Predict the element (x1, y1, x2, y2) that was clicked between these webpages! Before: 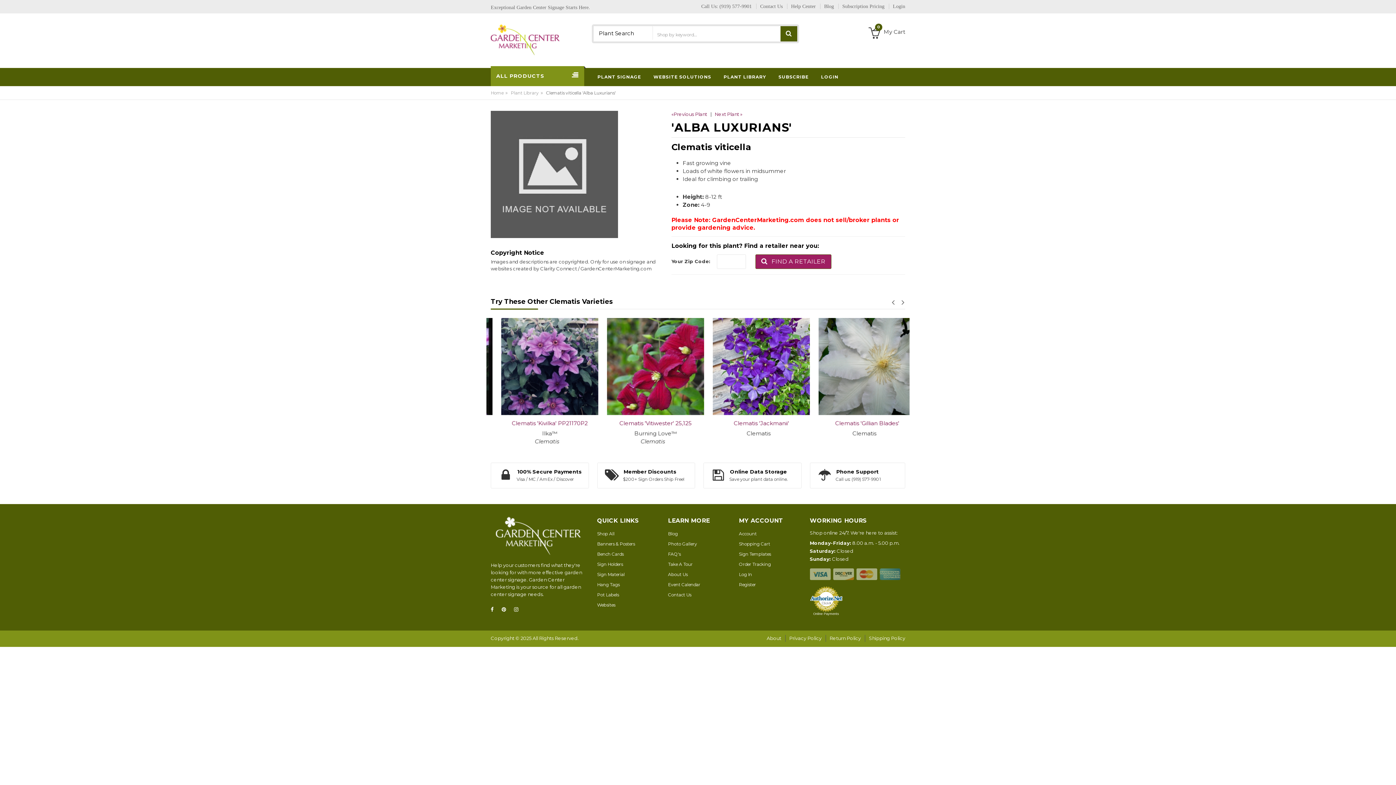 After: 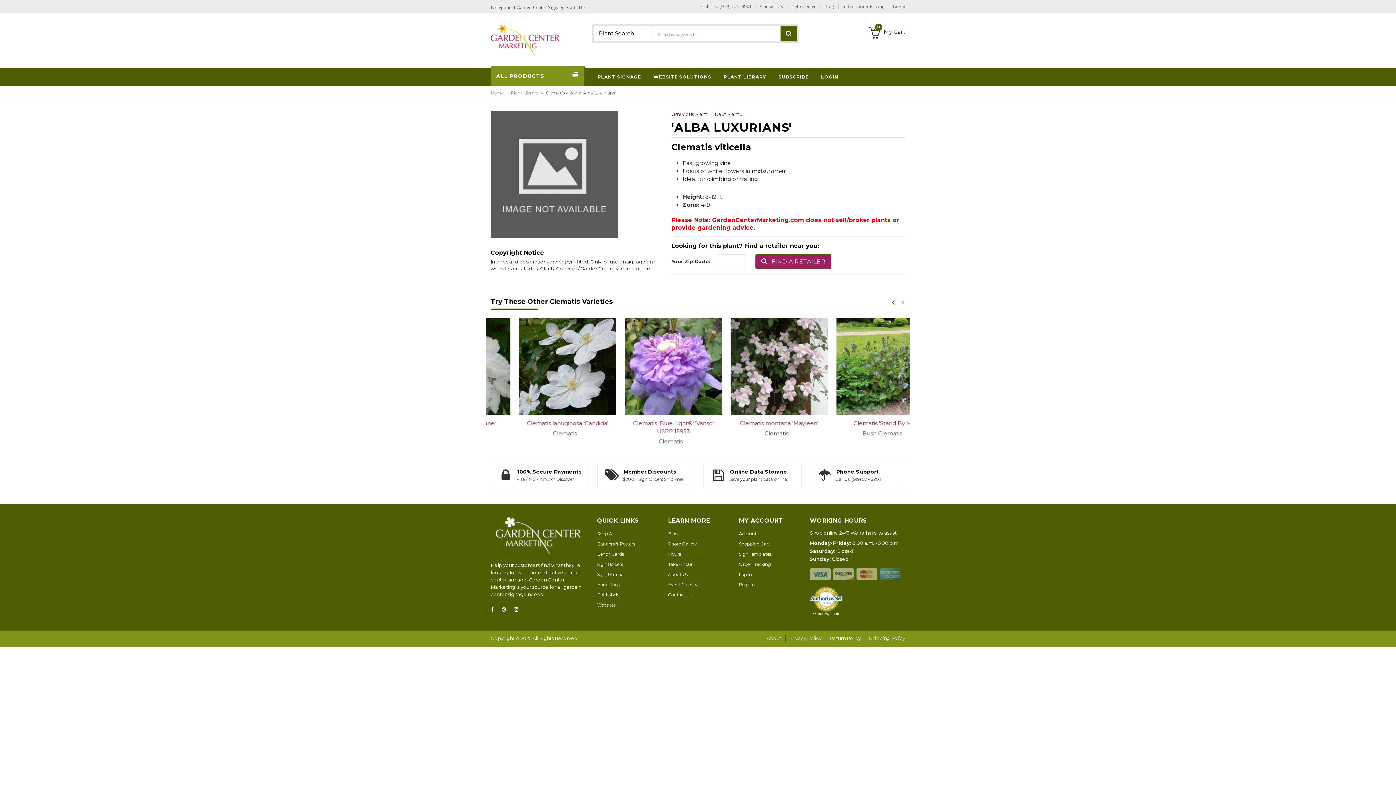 Action: bbox: (889, 297, 897, 306)